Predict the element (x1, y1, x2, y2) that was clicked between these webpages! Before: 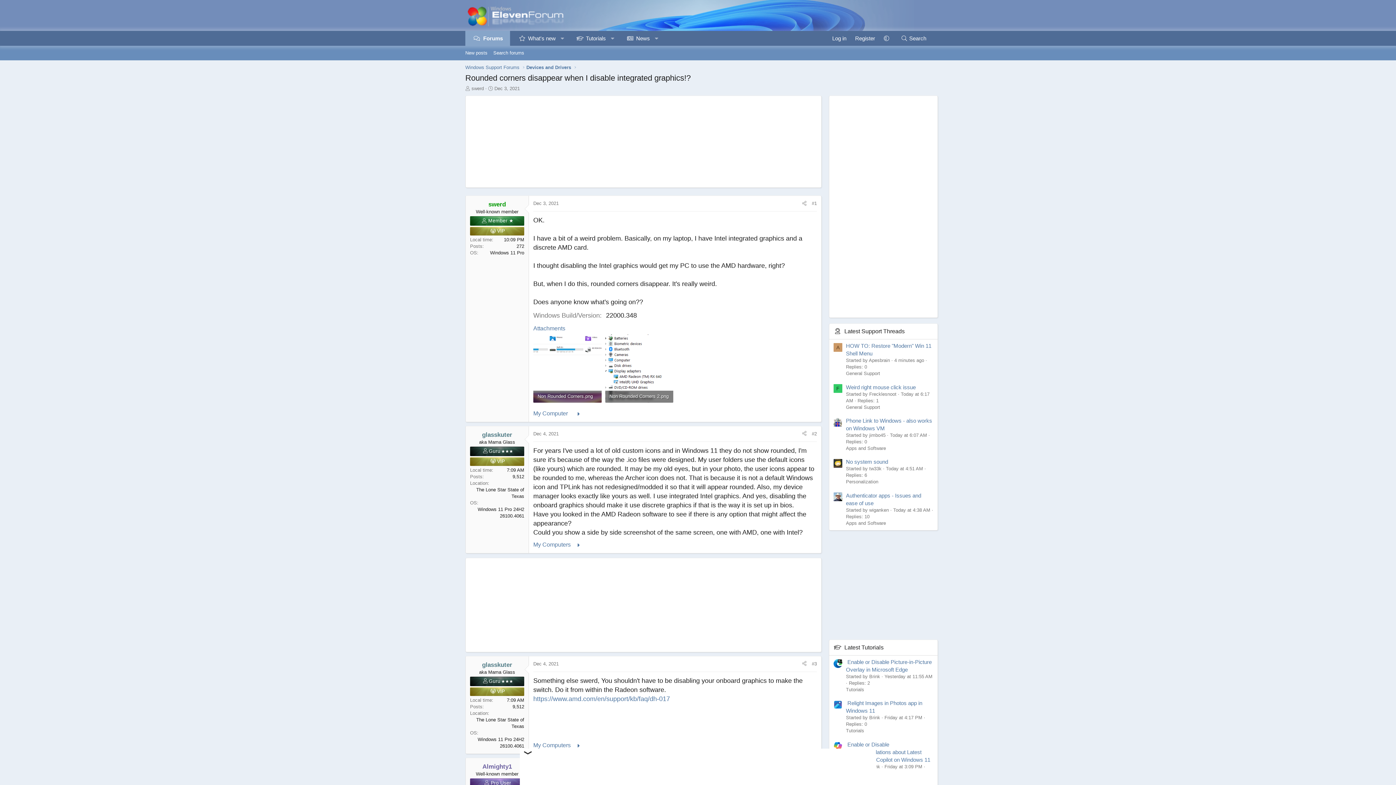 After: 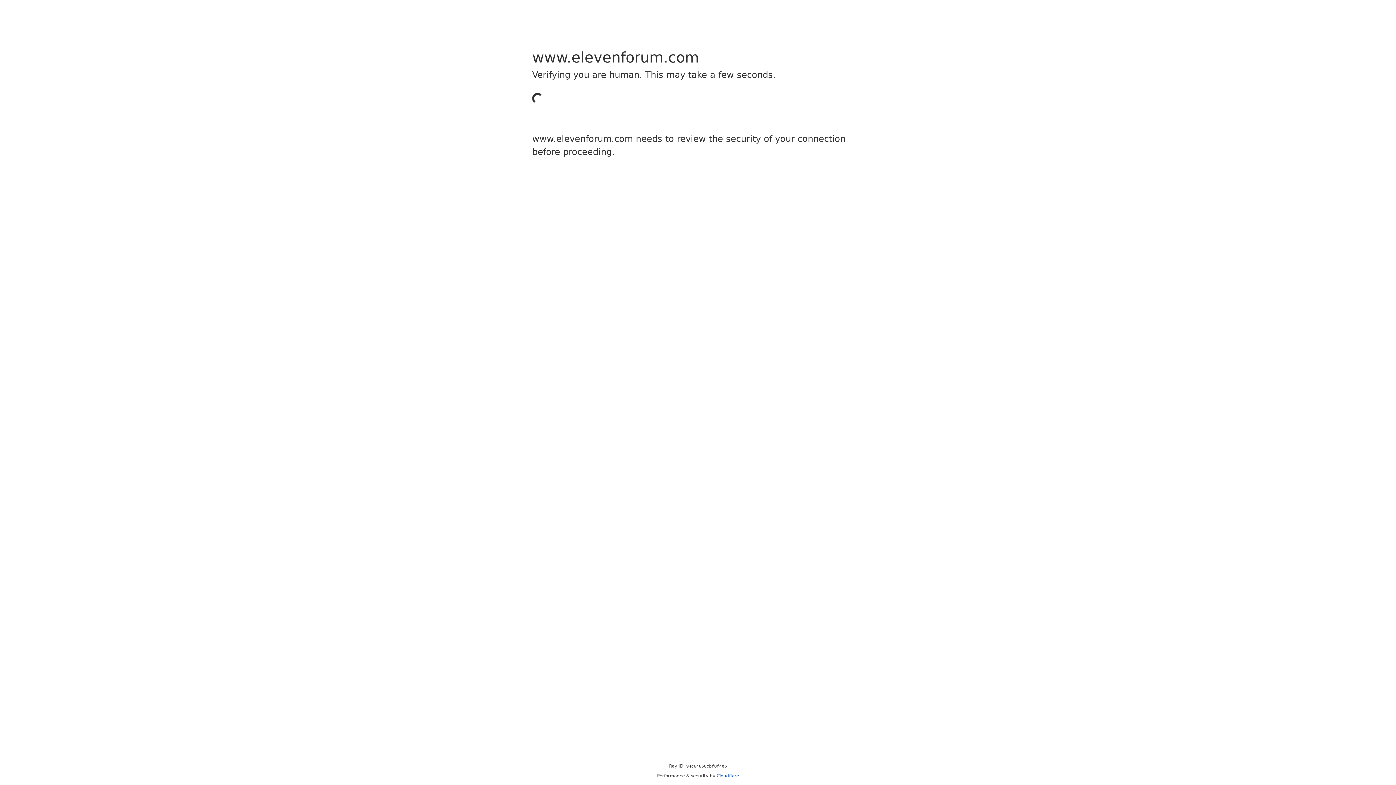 Action: label: Register bbox: (850, 30, 879, 45)